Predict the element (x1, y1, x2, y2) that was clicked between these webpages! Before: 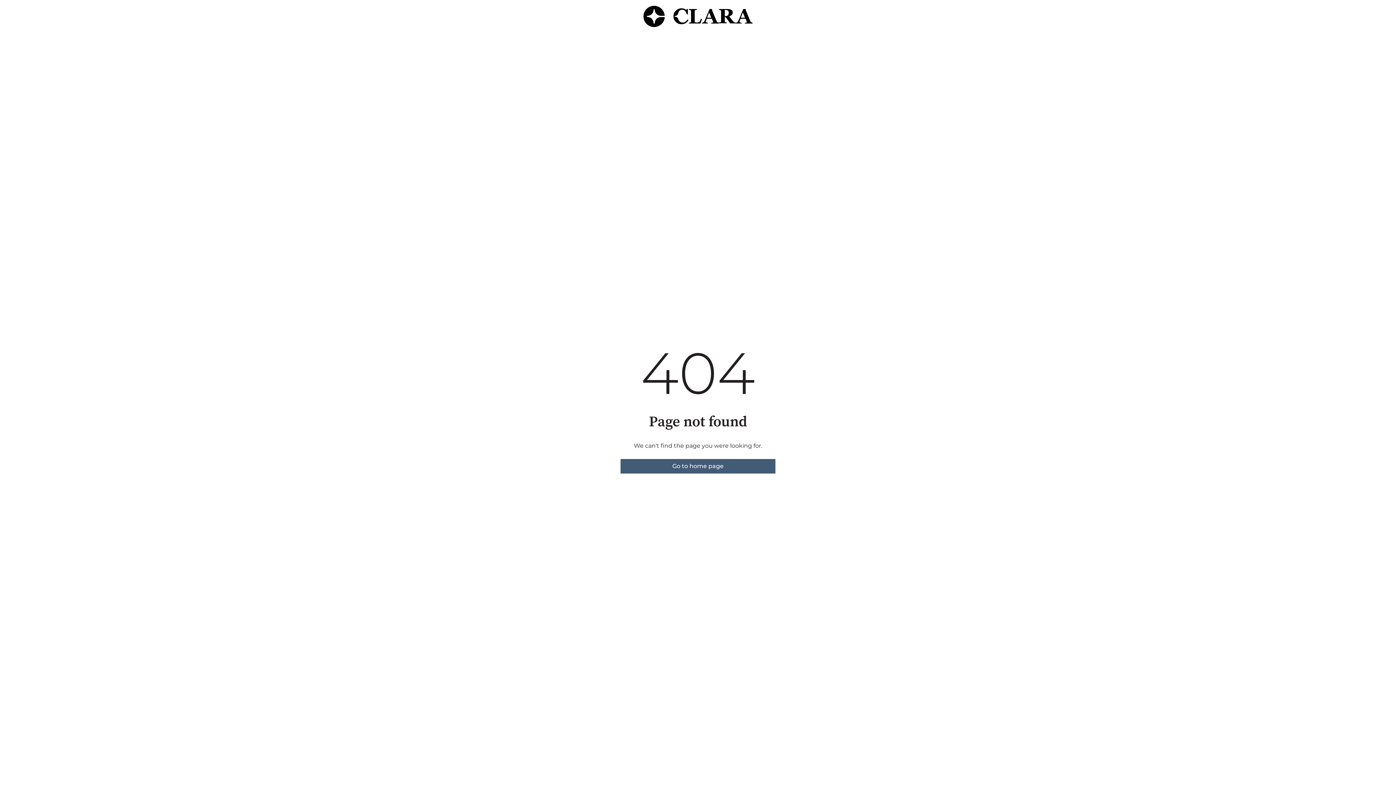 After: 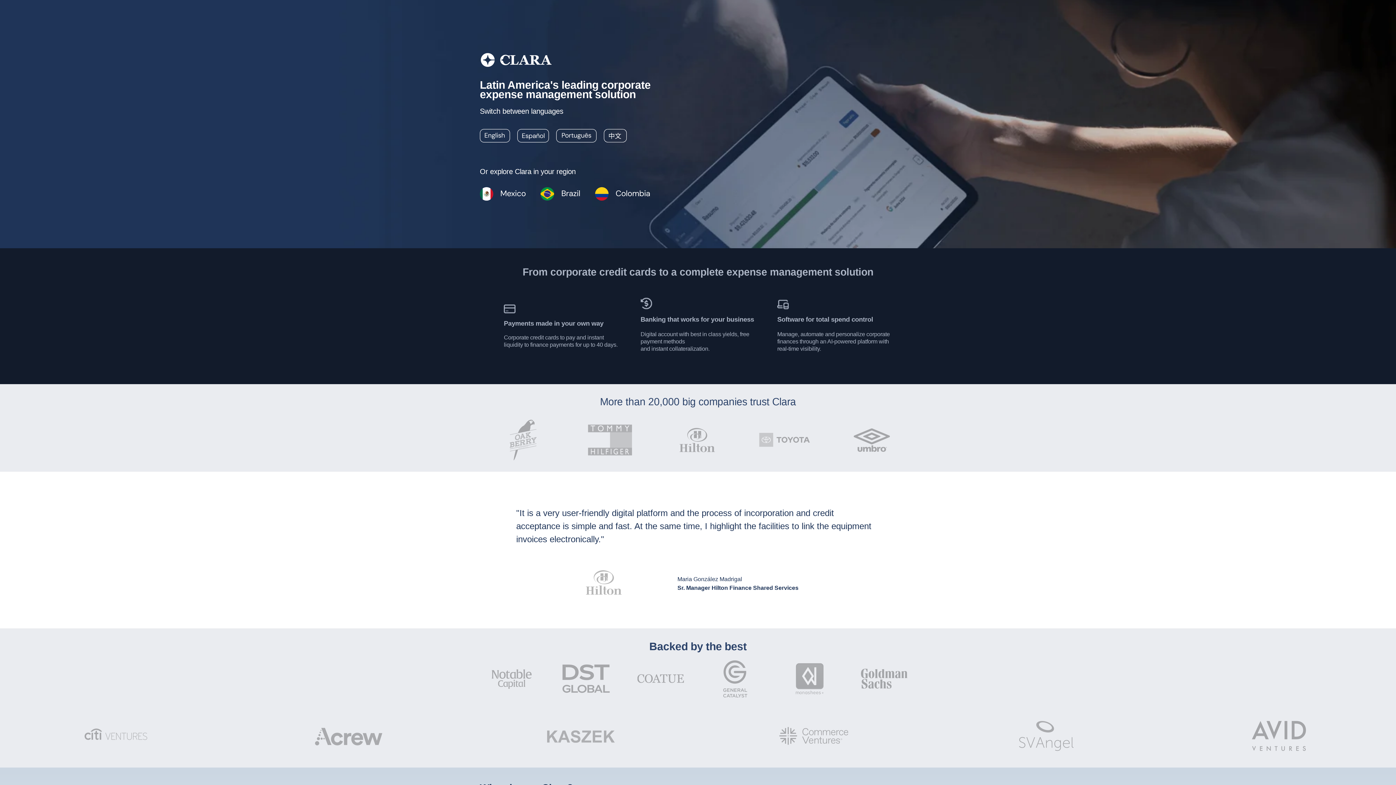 Action: label: Go to home page bbox: (620, 459, 775, 473)